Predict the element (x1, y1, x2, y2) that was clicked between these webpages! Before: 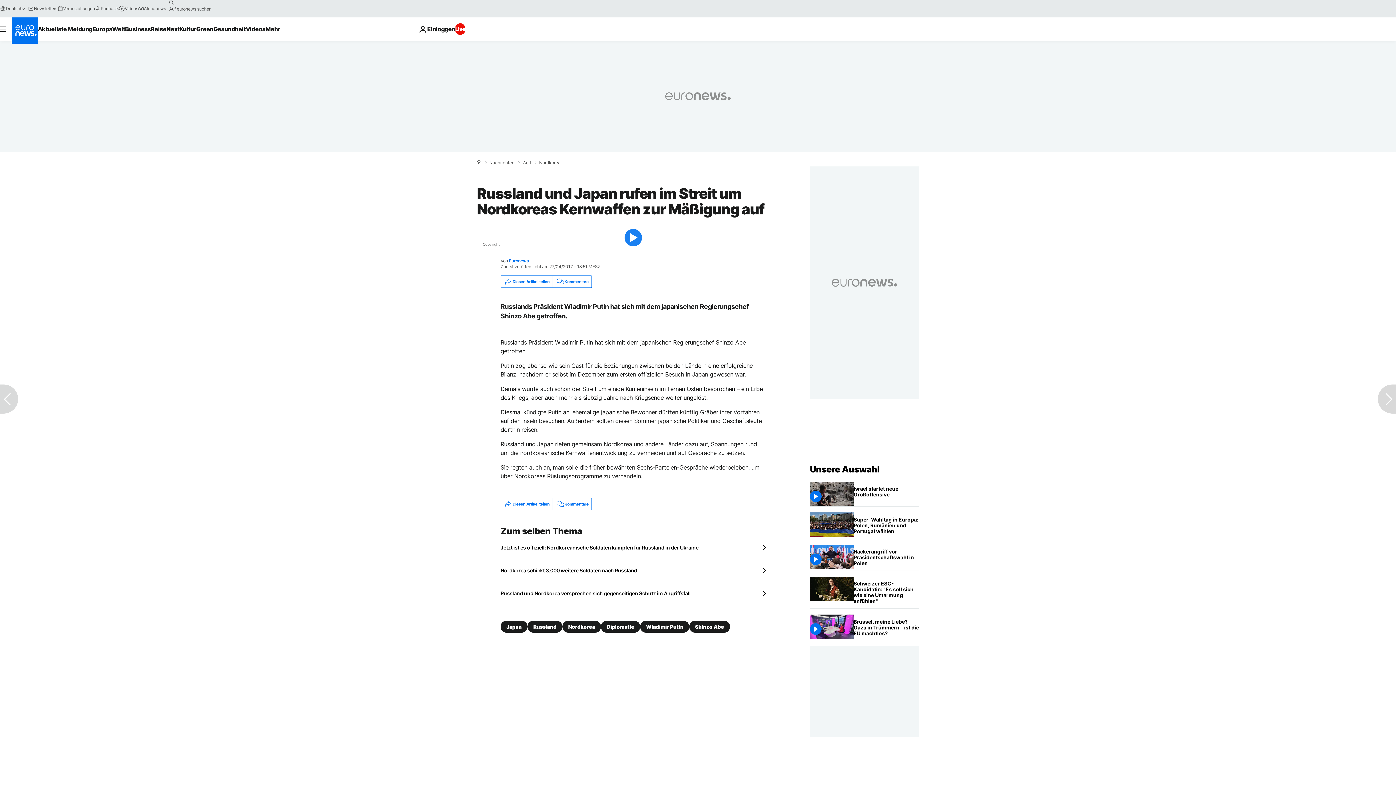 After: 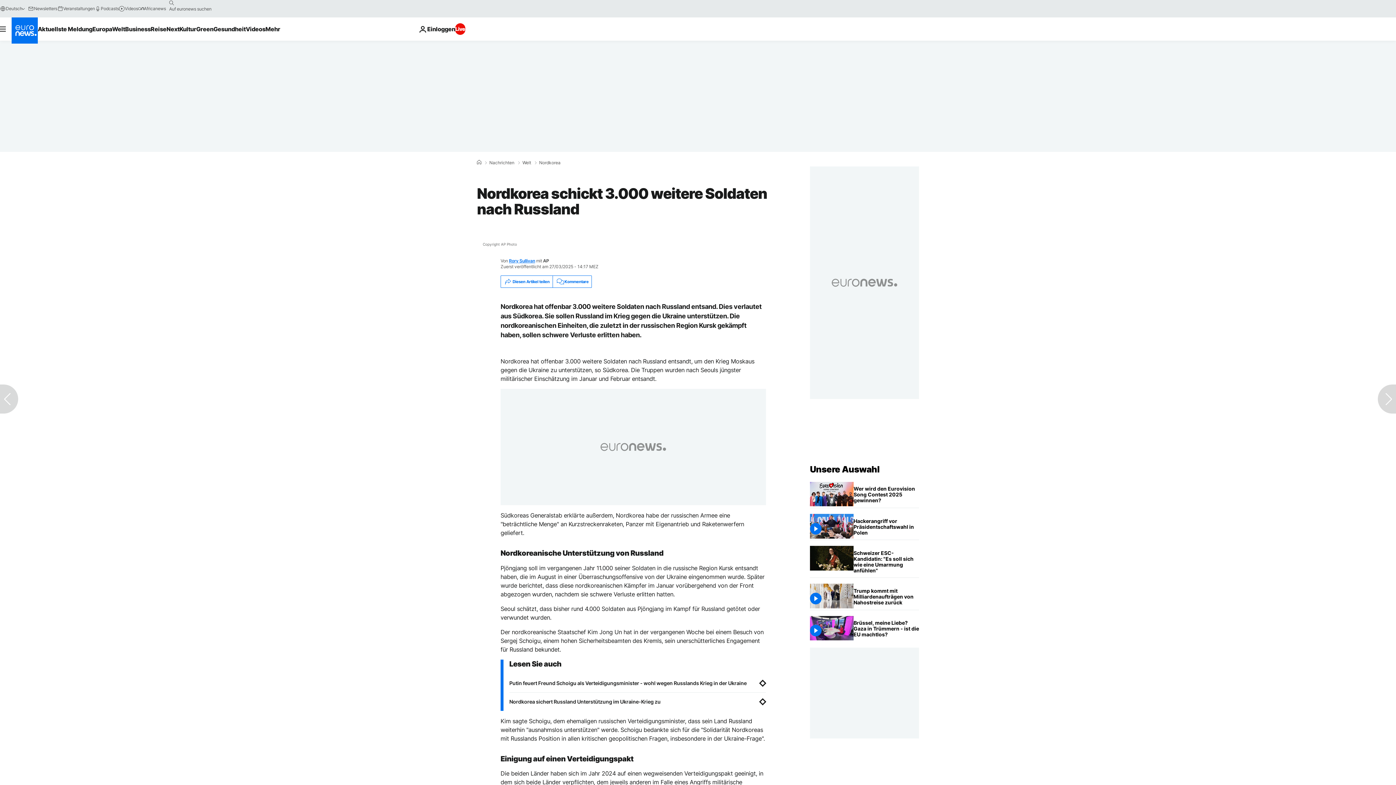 Action: label: Nordkorea schickt 3.000 weitere Soldaten nach Russland bbox: (500, 567, 766, 574)